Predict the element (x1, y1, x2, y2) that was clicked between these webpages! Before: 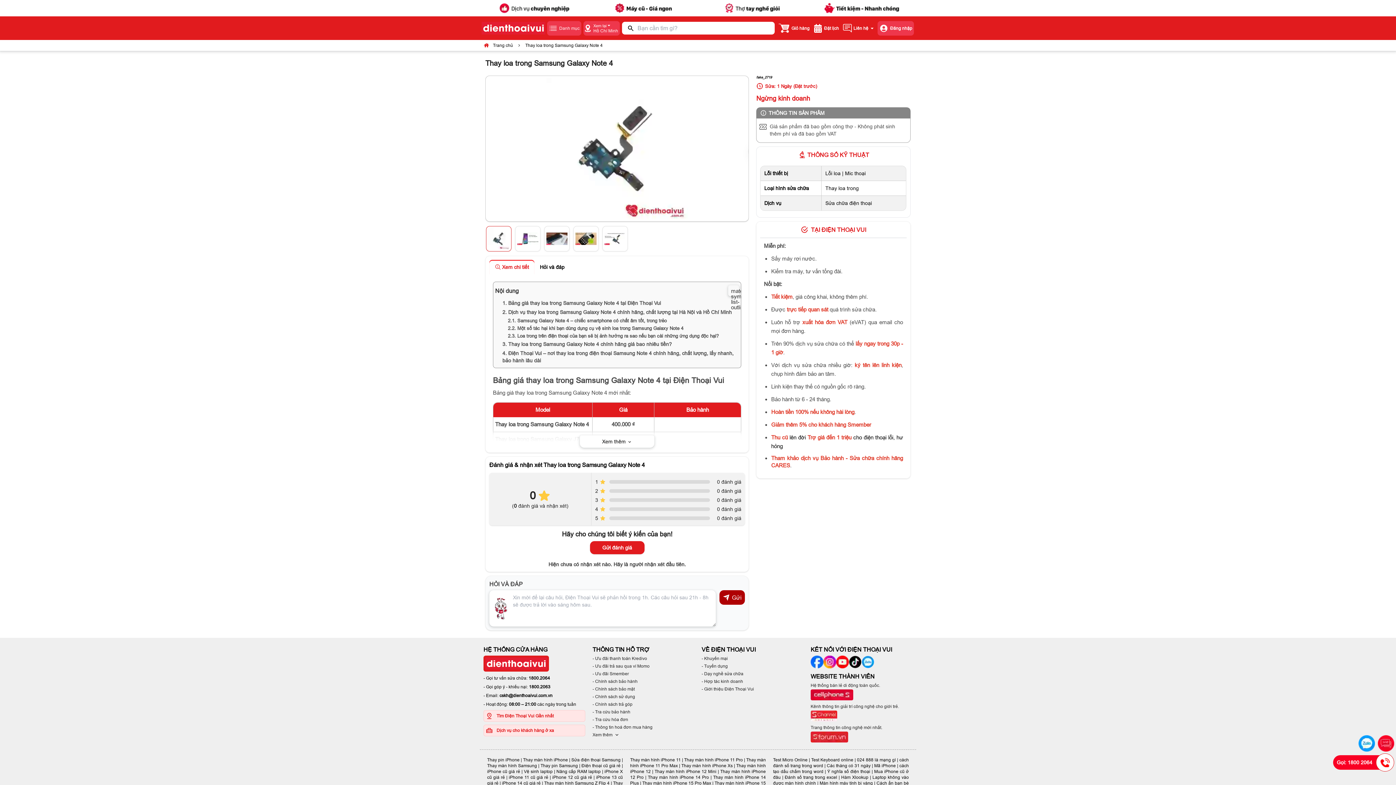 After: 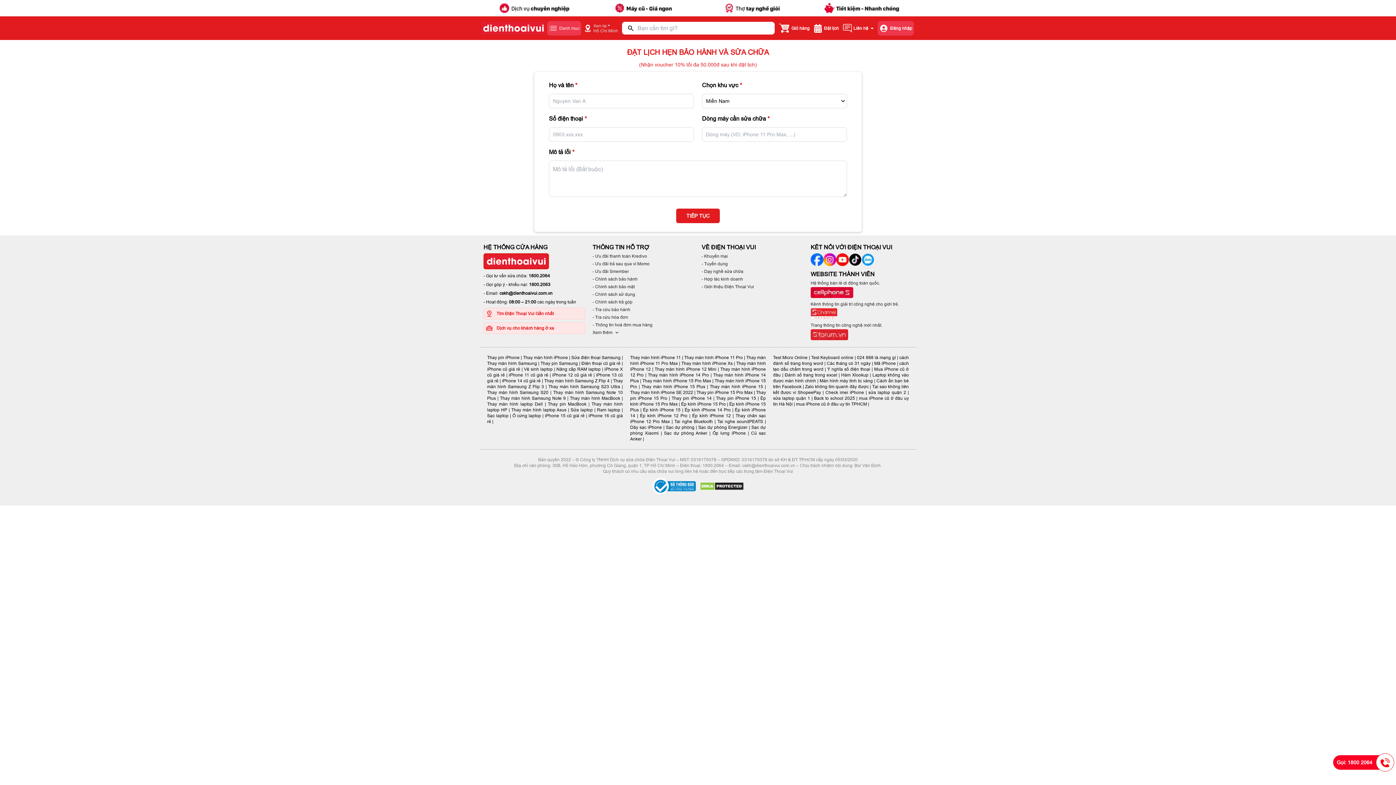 Action: bbox: (811, 20, 841, 35) label: Đặt lịch